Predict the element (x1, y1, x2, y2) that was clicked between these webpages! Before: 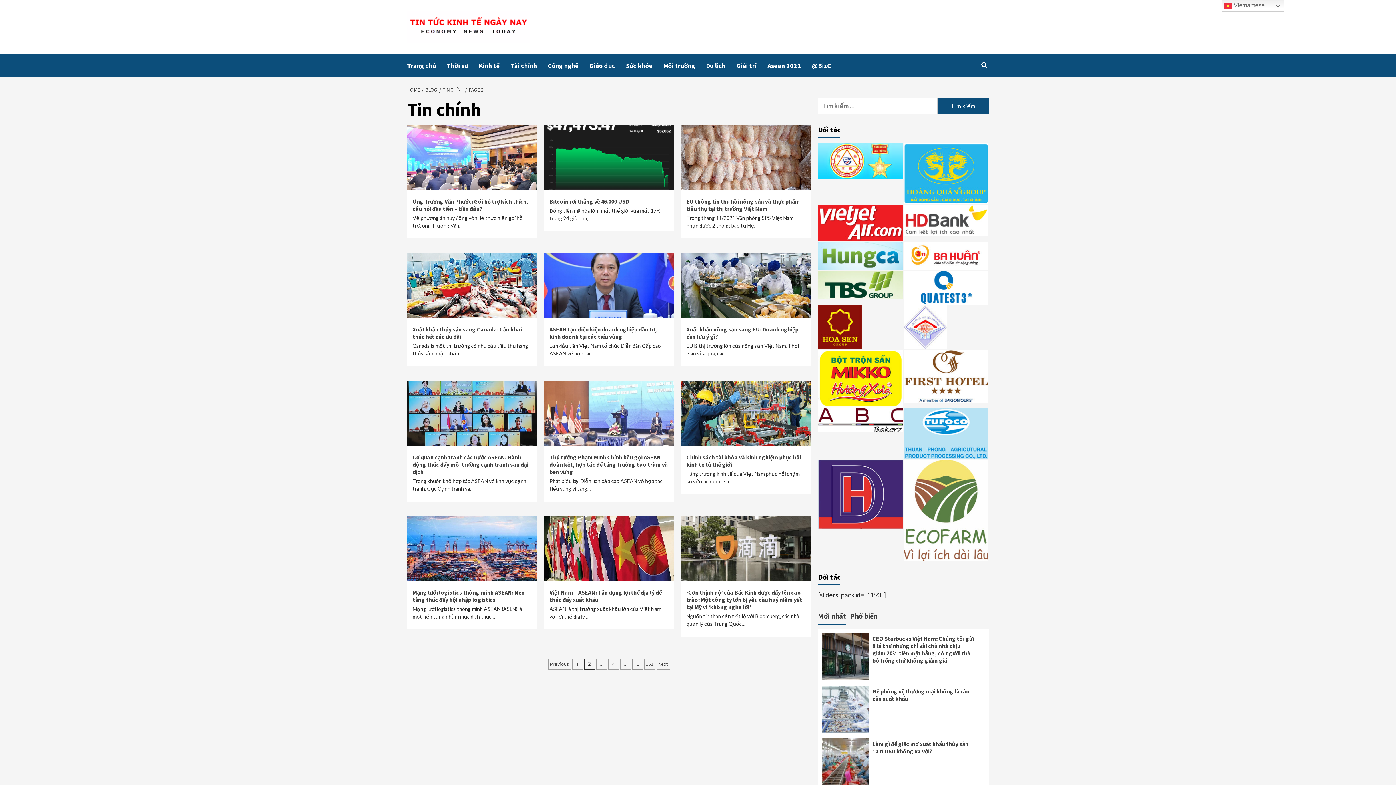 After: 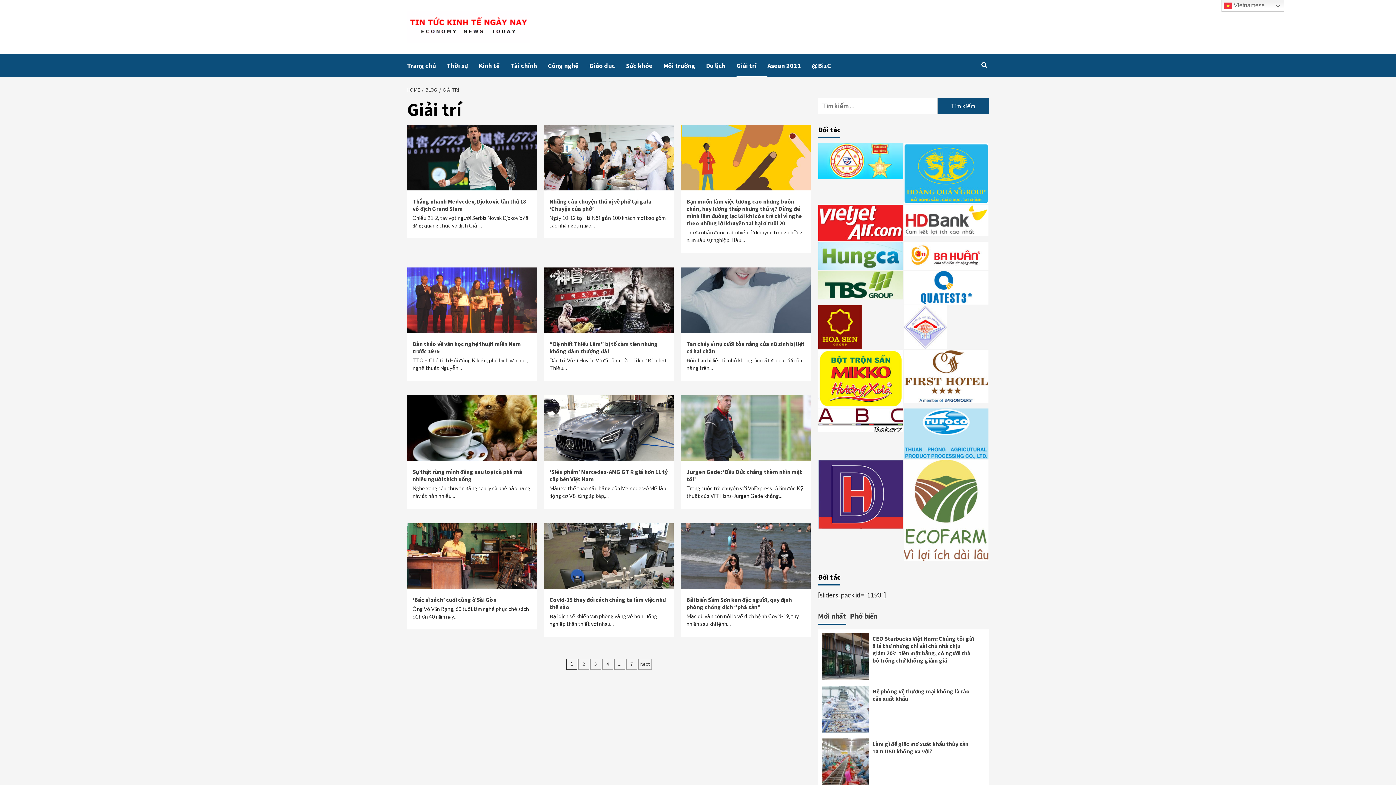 Action: bbox: (736, 54, 767, 77) label: Giải trí